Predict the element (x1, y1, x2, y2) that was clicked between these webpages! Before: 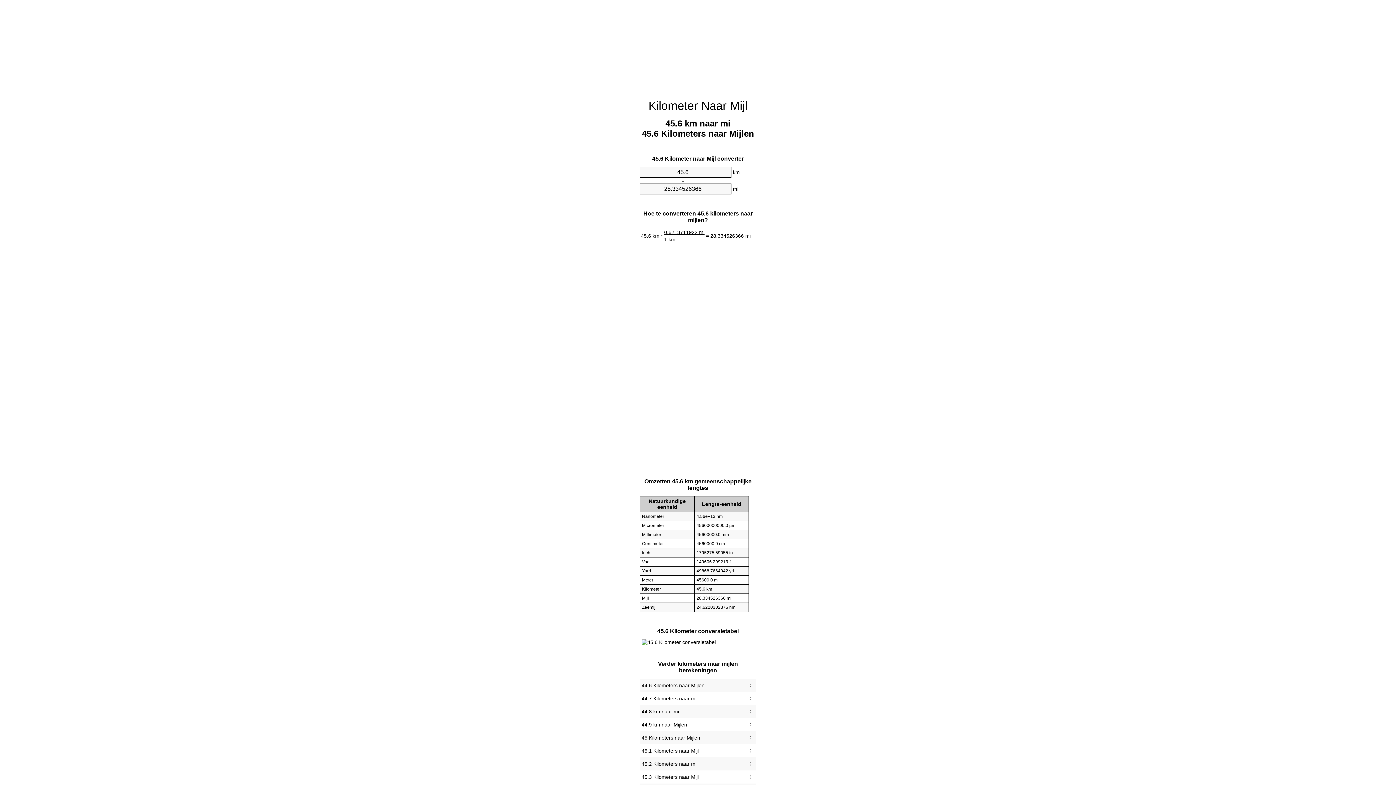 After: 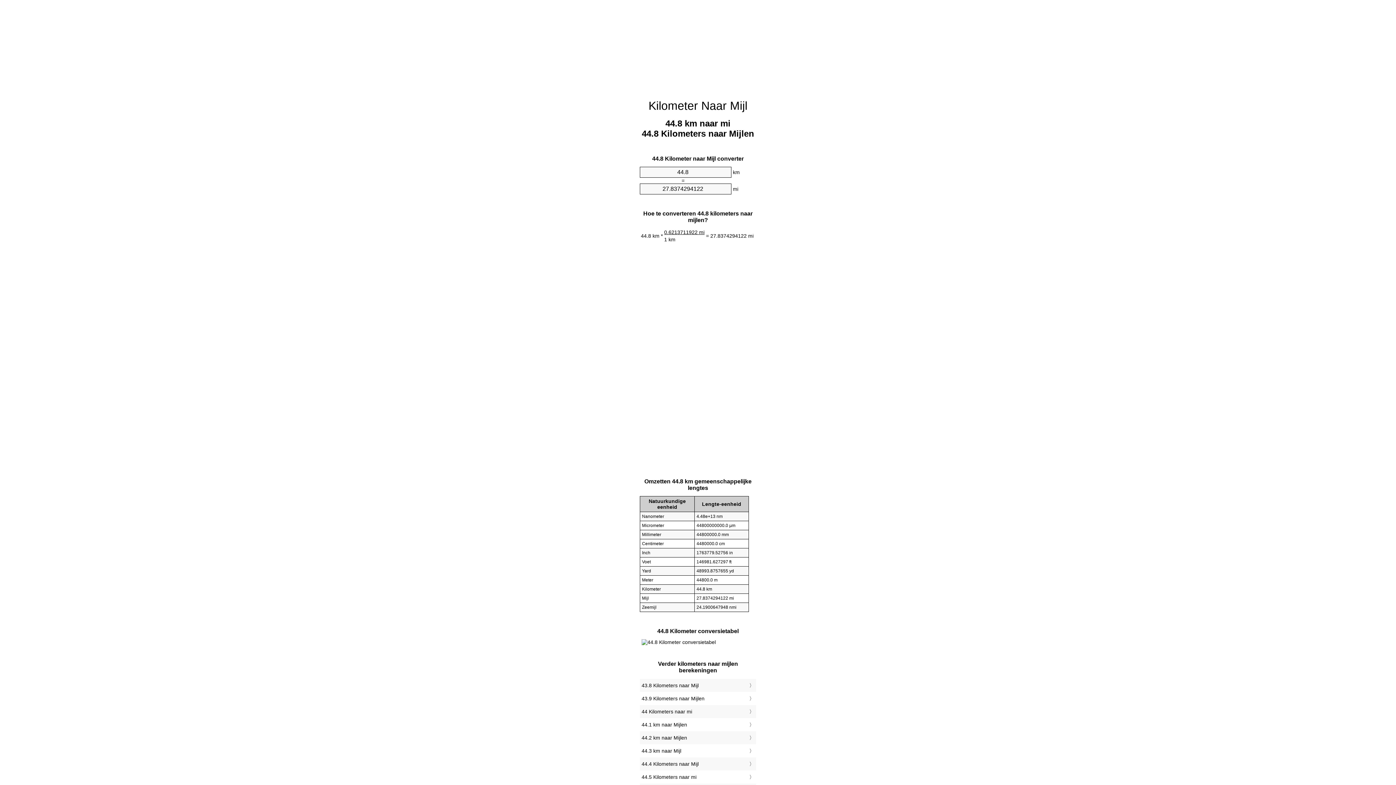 Action: bbox: (641, 707, 754, 716) label: 44.8 km naar mi